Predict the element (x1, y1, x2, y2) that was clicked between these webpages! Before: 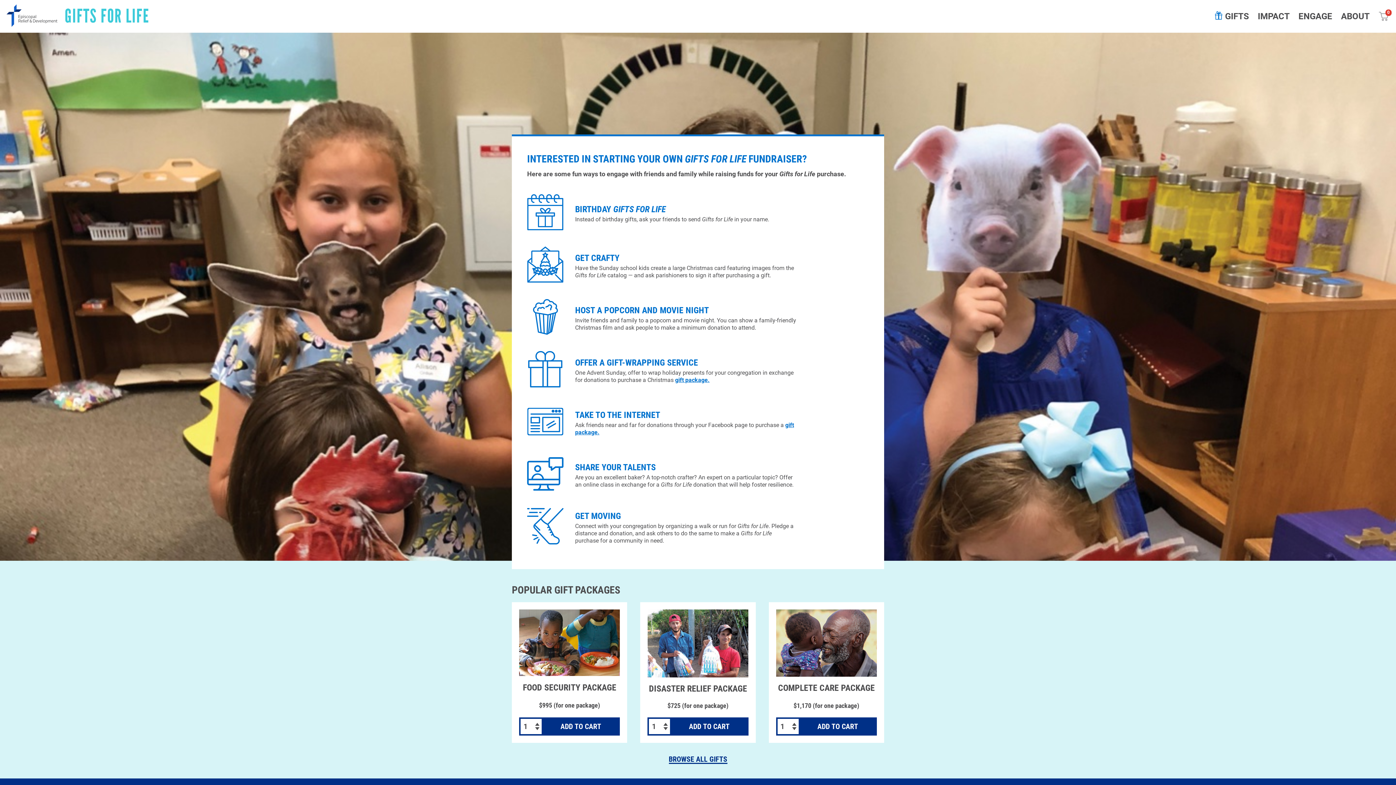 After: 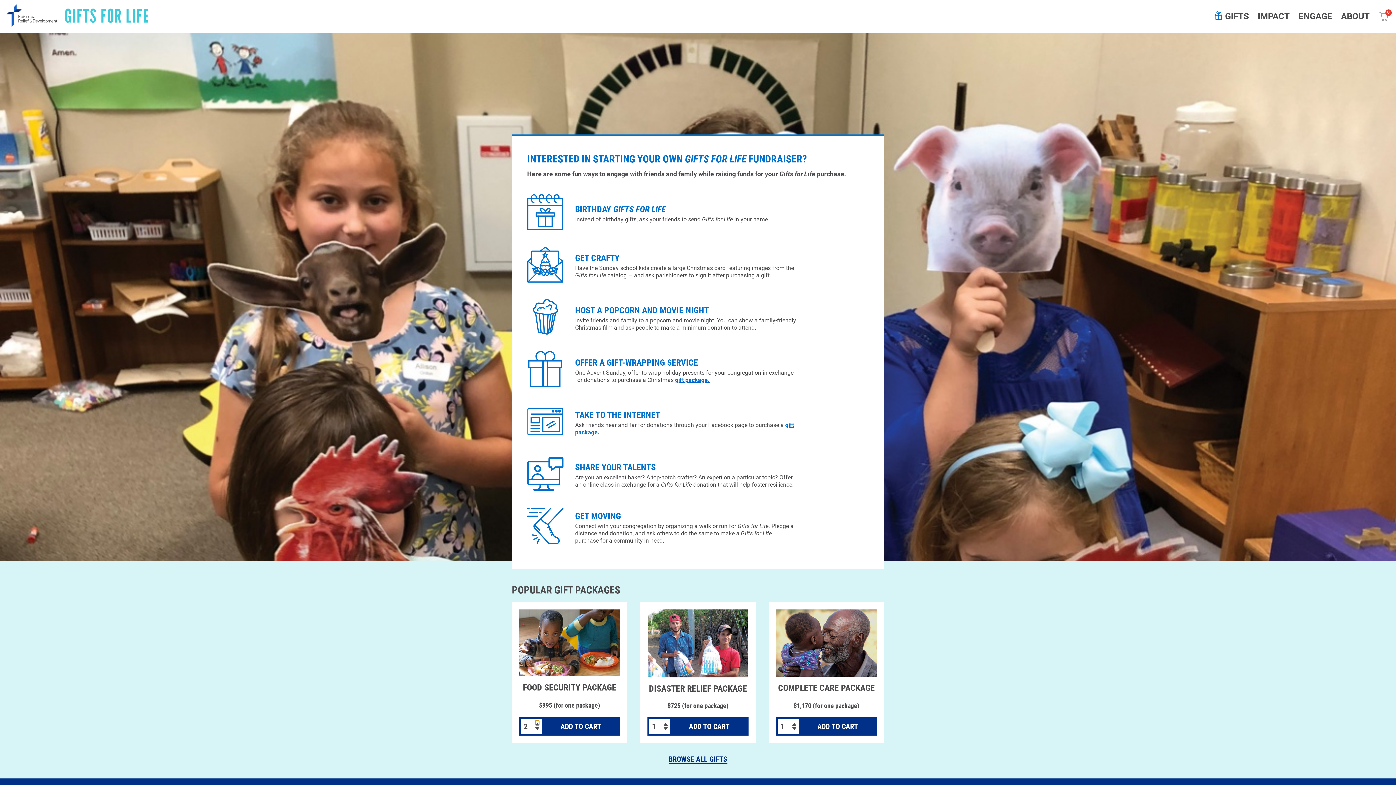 Action: bbox: (535, 720, 539, 726) label: +